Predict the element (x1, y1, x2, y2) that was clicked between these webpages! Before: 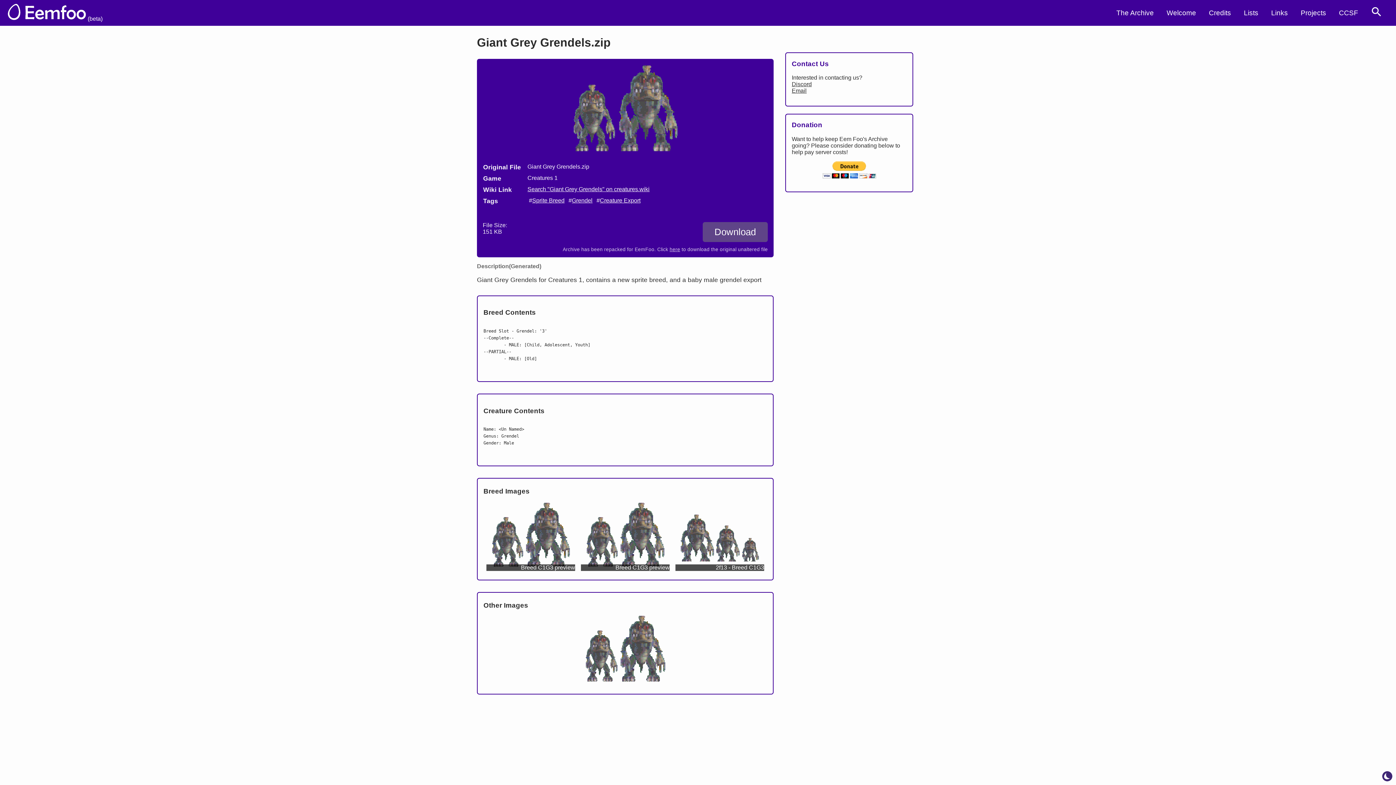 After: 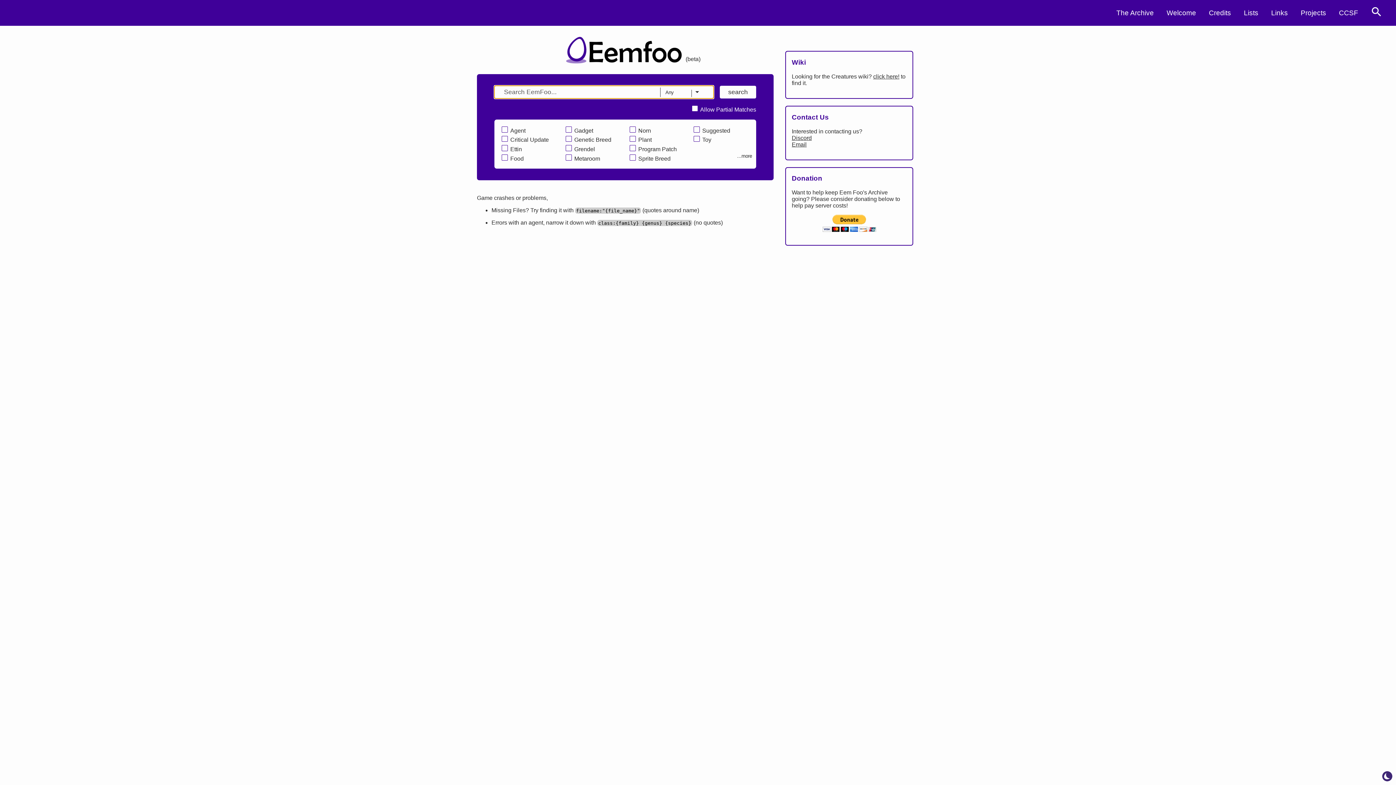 Action: bbox: (4, 0, 113, 25) label: eemfoo home